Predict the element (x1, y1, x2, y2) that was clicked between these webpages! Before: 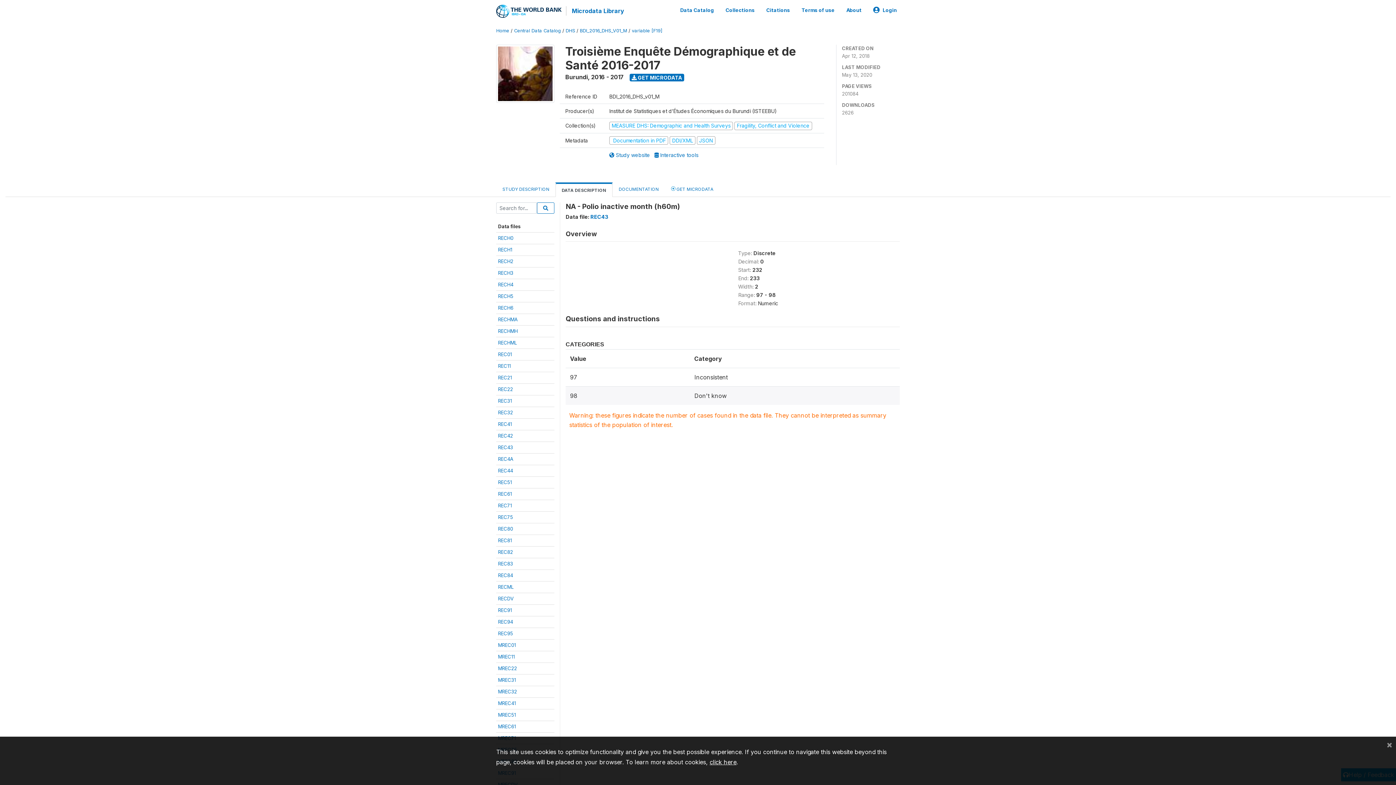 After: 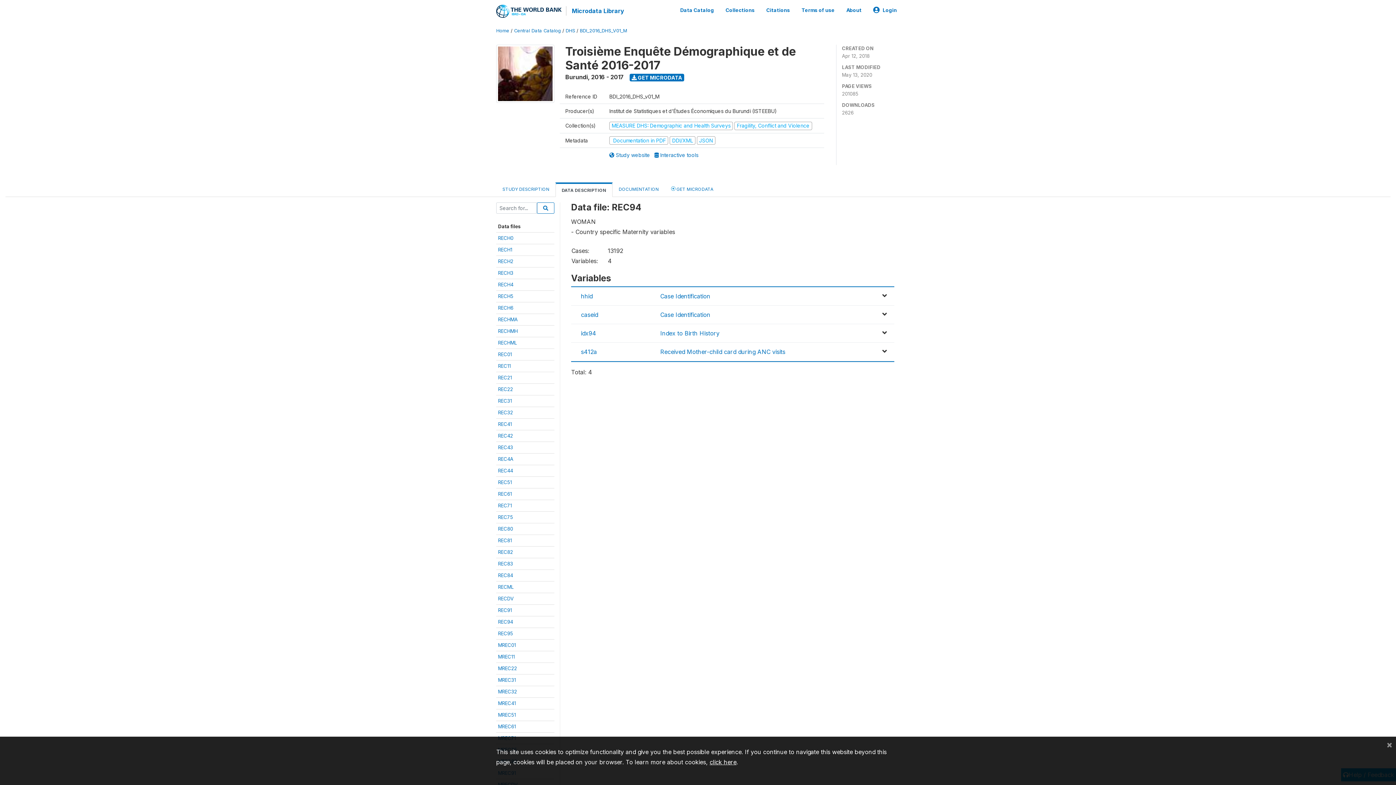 Action: bbox: (498, 619, 513, 625) label: REC94